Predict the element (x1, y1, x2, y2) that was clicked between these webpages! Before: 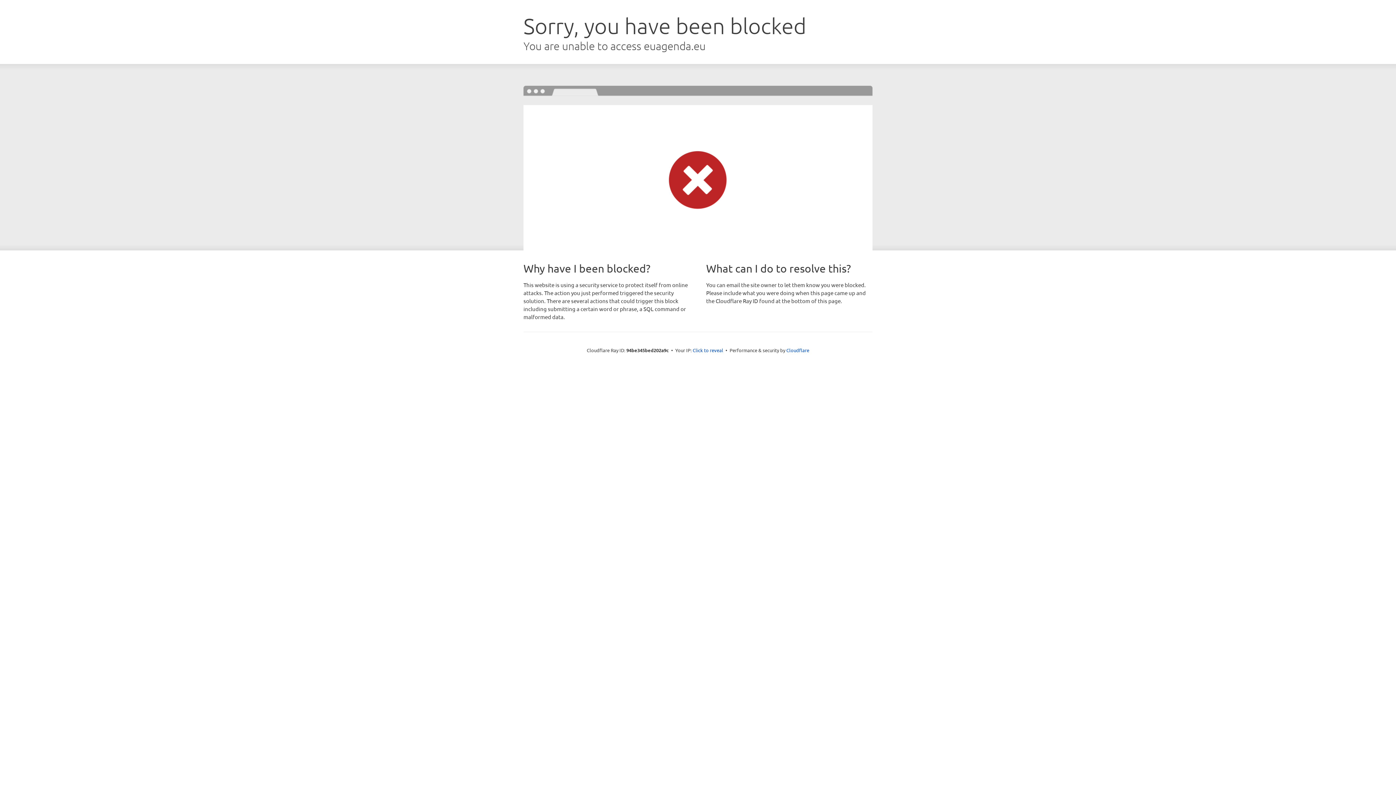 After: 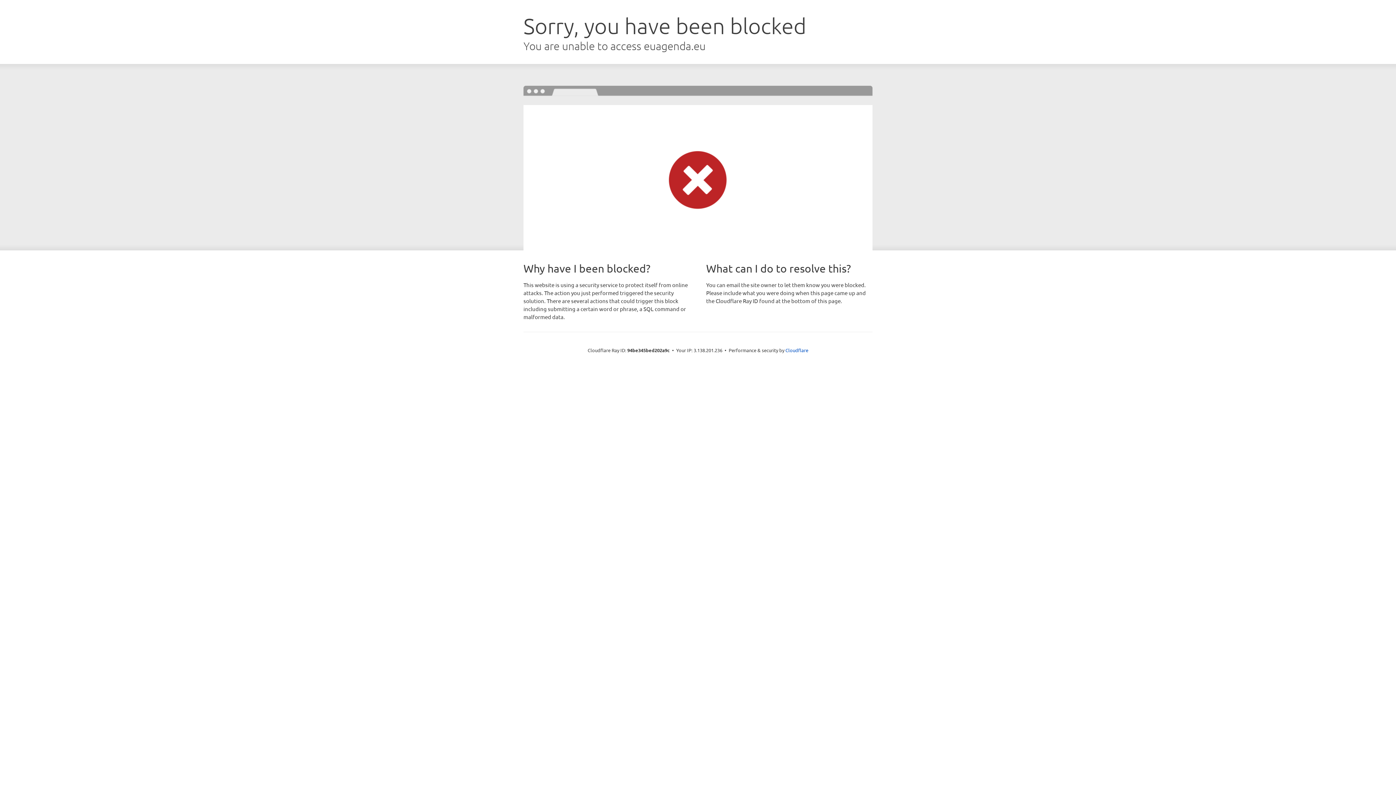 Action: bbox: (692, 346, 723, 353) label: Click to reveal